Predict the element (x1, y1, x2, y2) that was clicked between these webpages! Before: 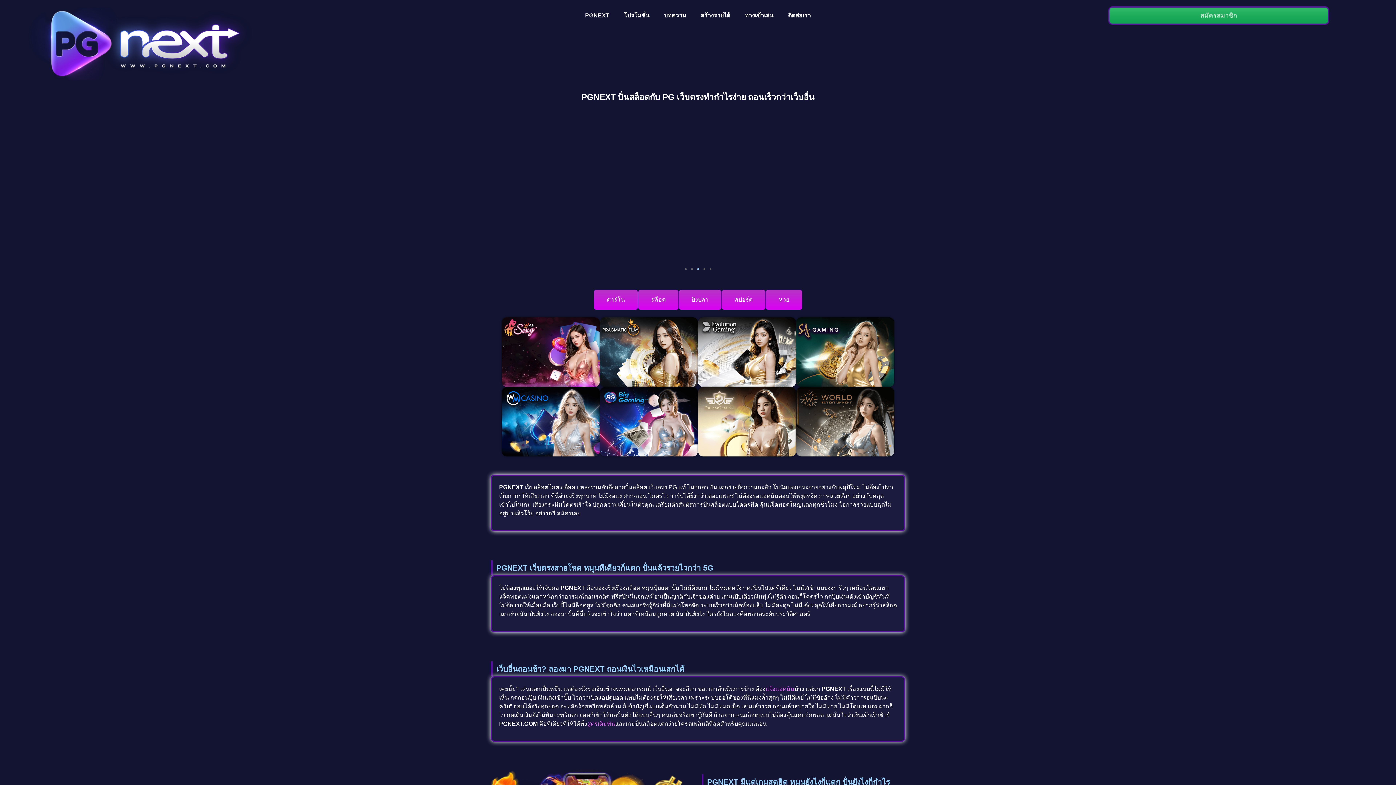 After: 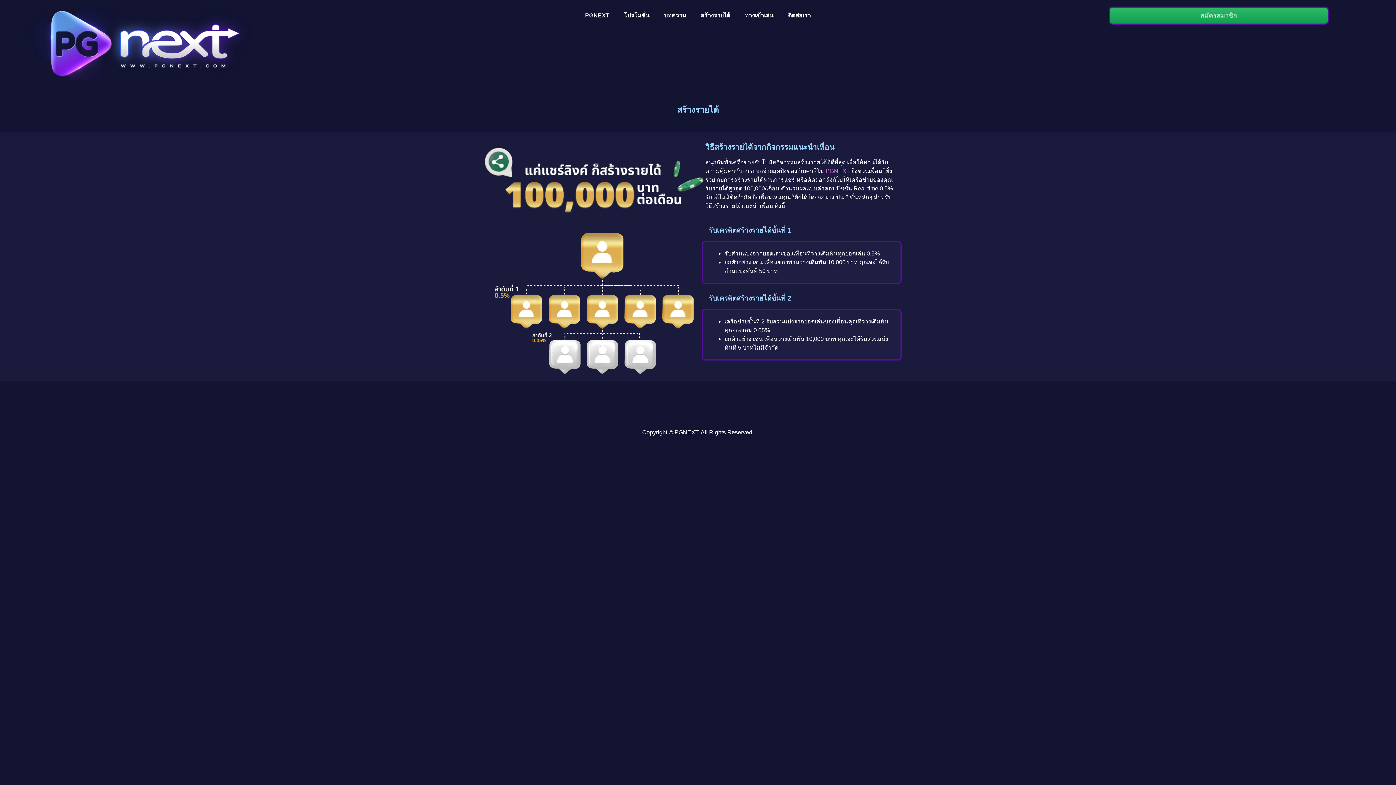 Action: label: สร้างรายได้ bbox: (693, 7, 737, 24)